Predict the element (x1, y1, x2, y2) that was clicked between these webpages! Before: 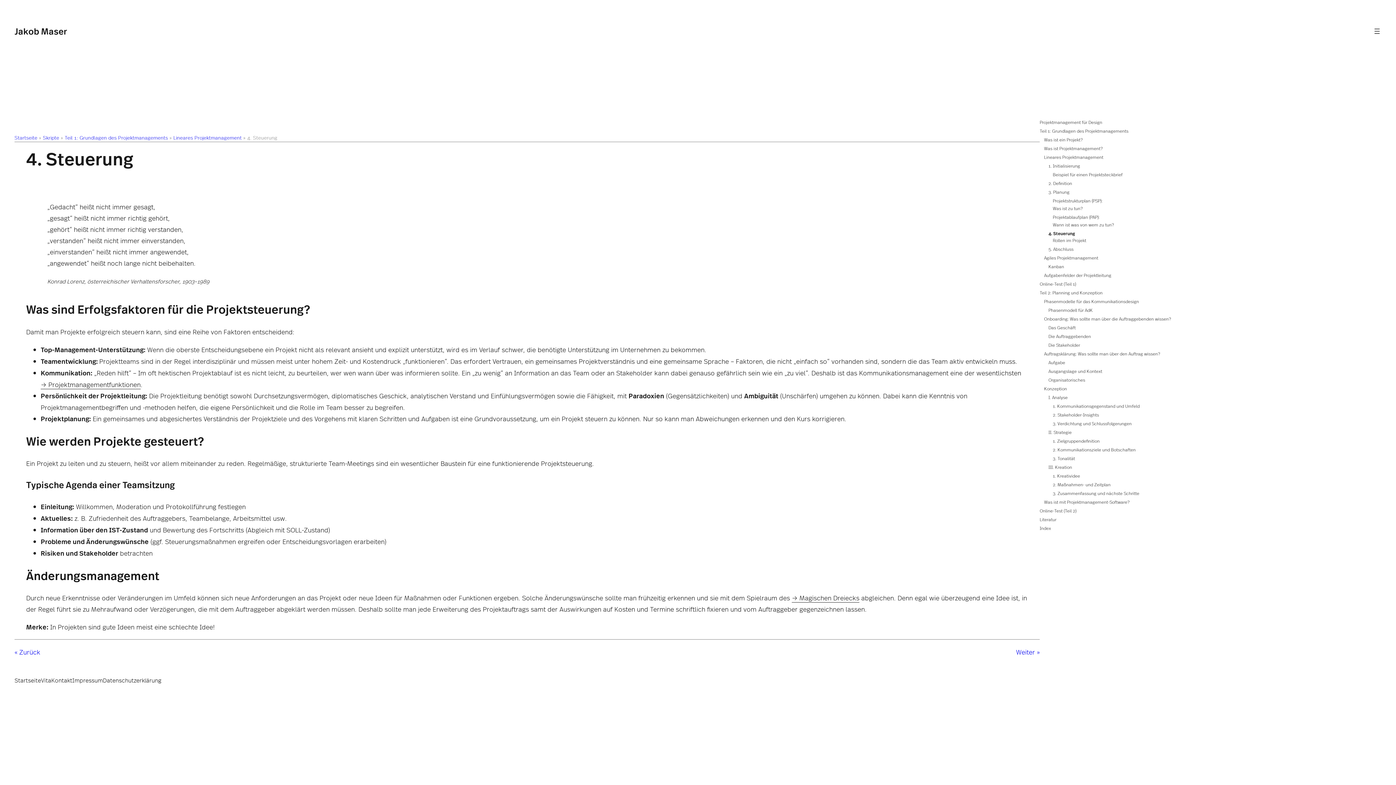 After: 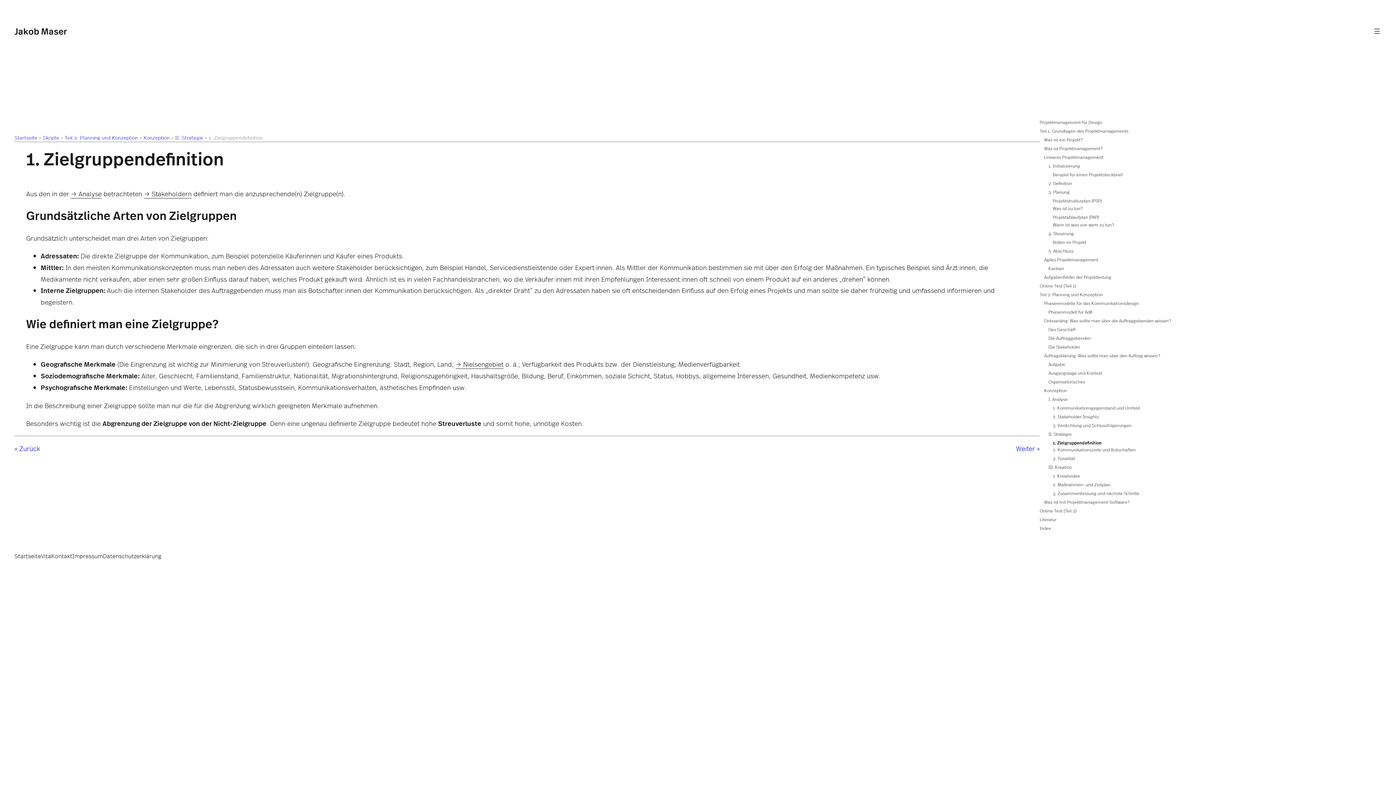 Action: label: 1. Zielgruppendefinition bbox: (1053, 437, 1100, 444)